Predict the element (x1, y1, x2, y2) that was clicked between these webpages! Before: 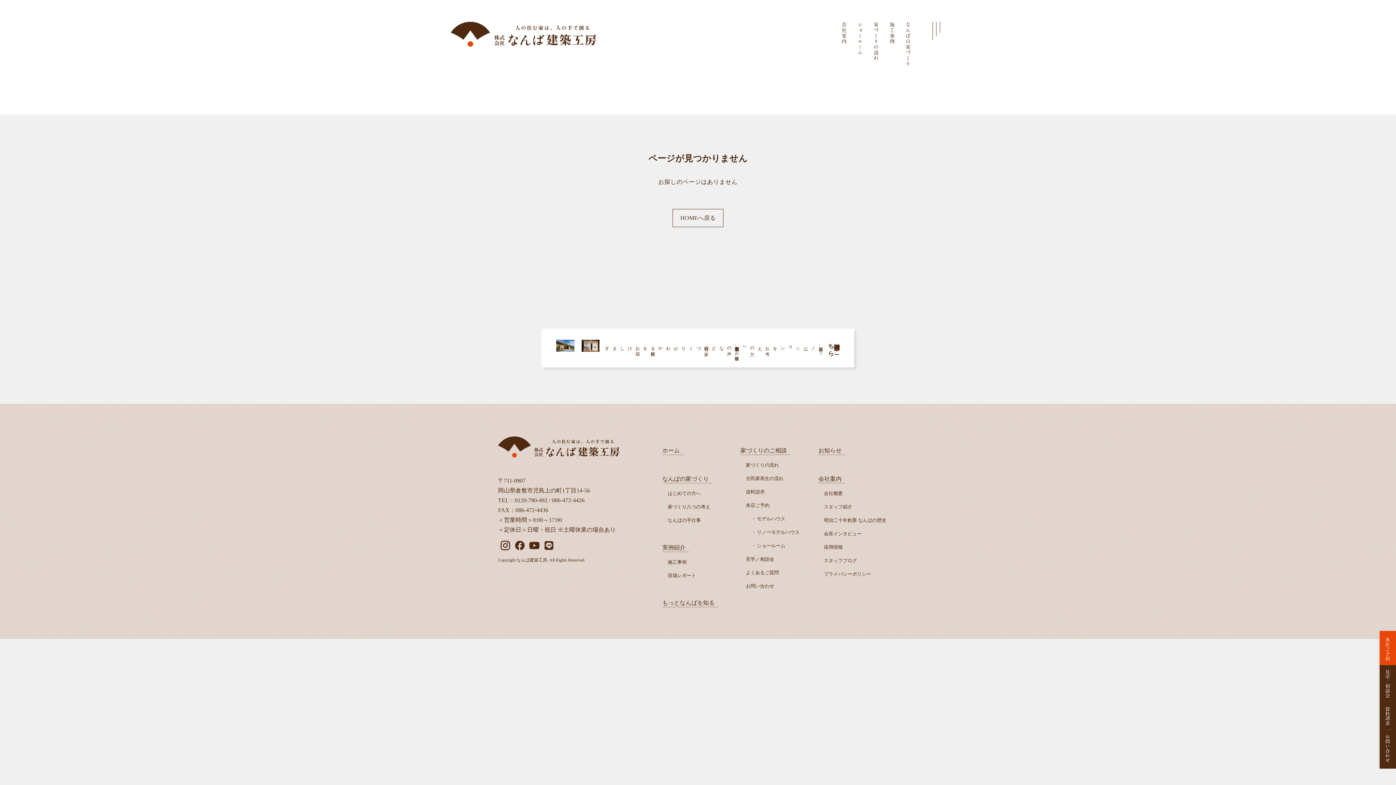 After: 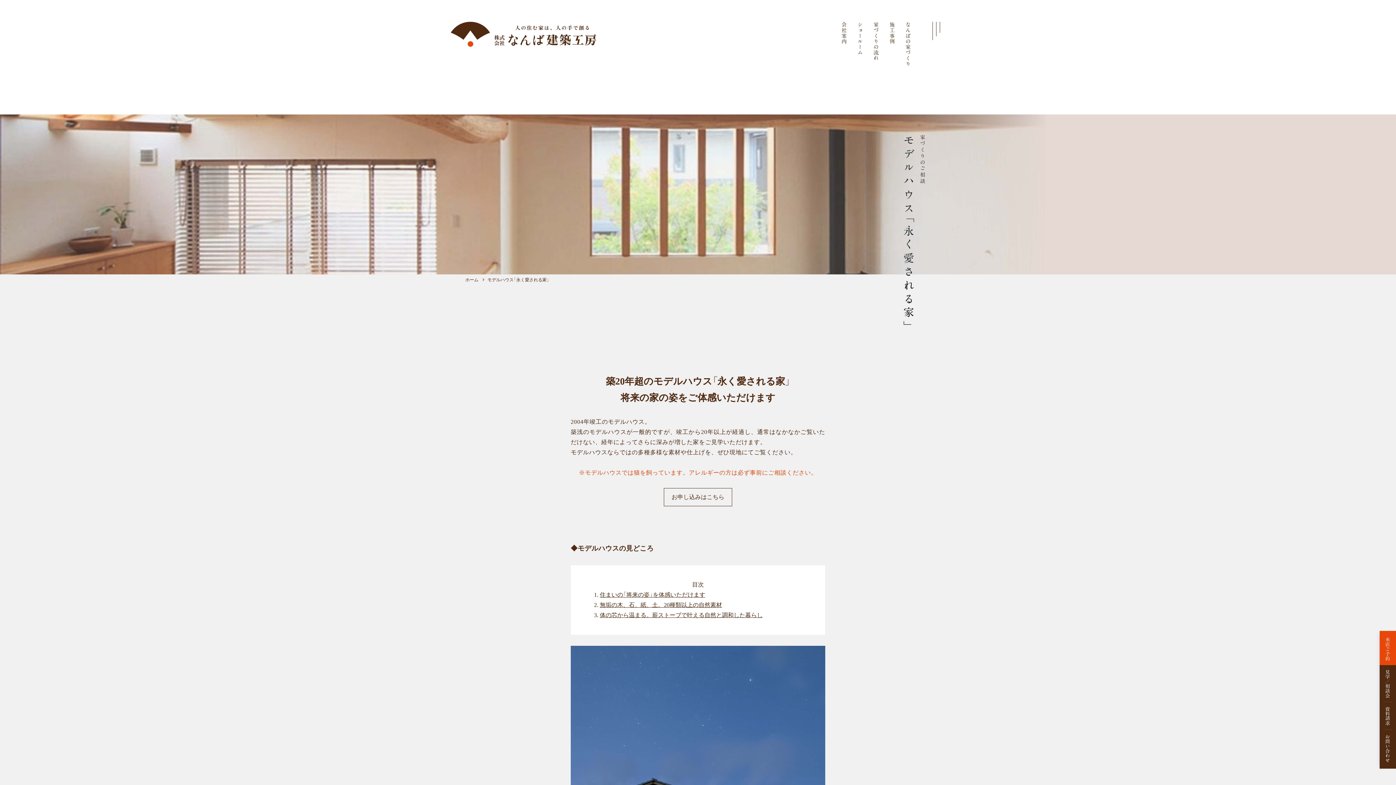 Action: label: モデルハウス bbox: (751, 513, 785, 525)